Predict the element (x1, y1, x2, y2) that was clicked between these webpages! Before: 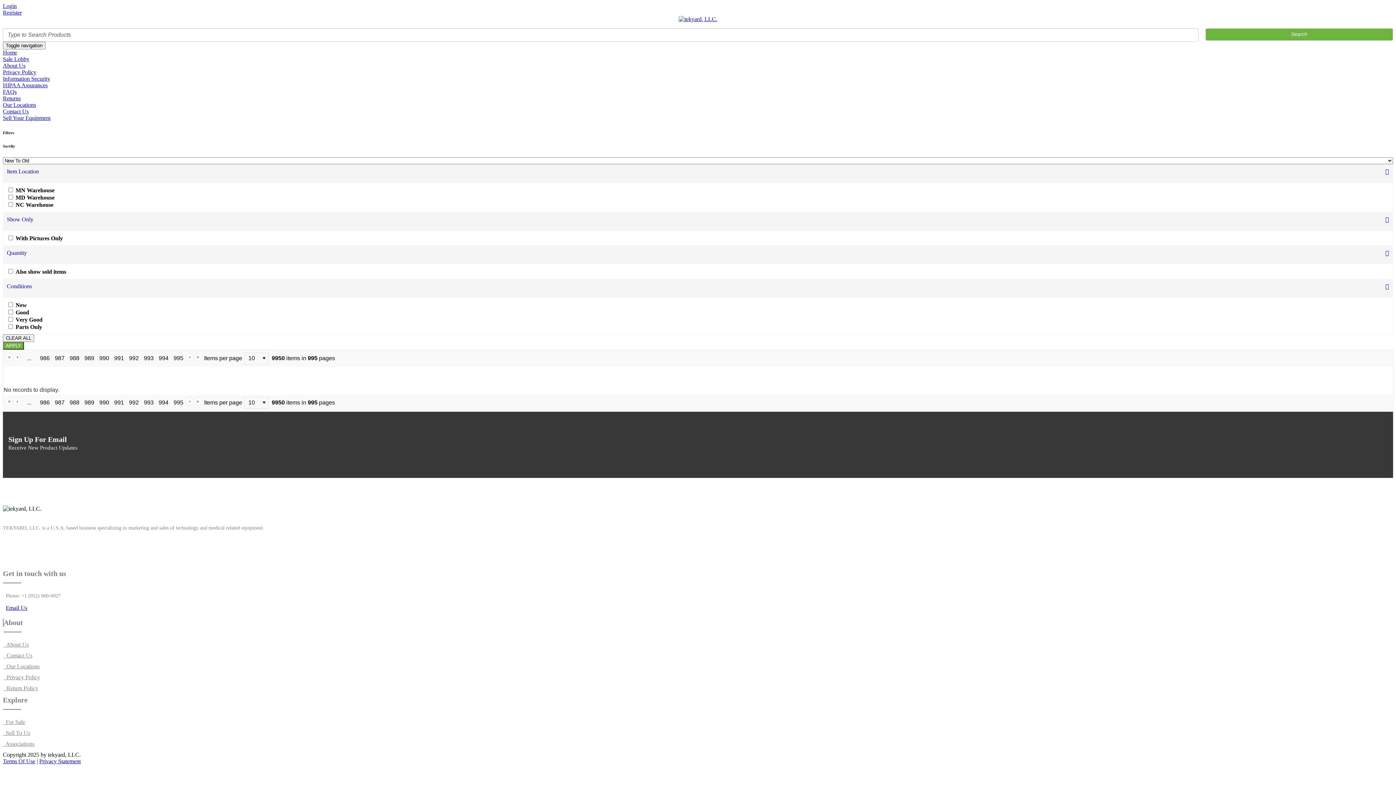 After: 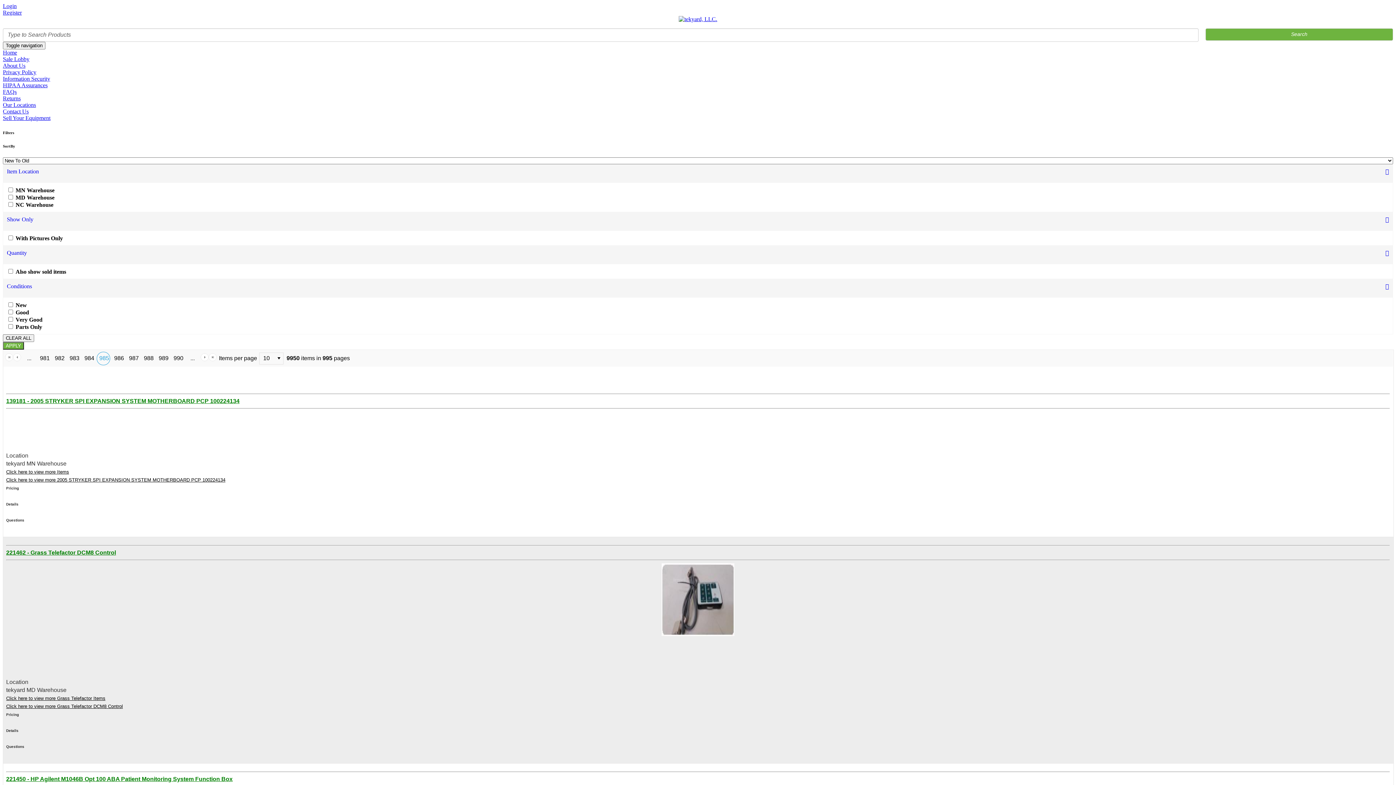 Action: label: ... bbox: (22, 351, 35, 365)